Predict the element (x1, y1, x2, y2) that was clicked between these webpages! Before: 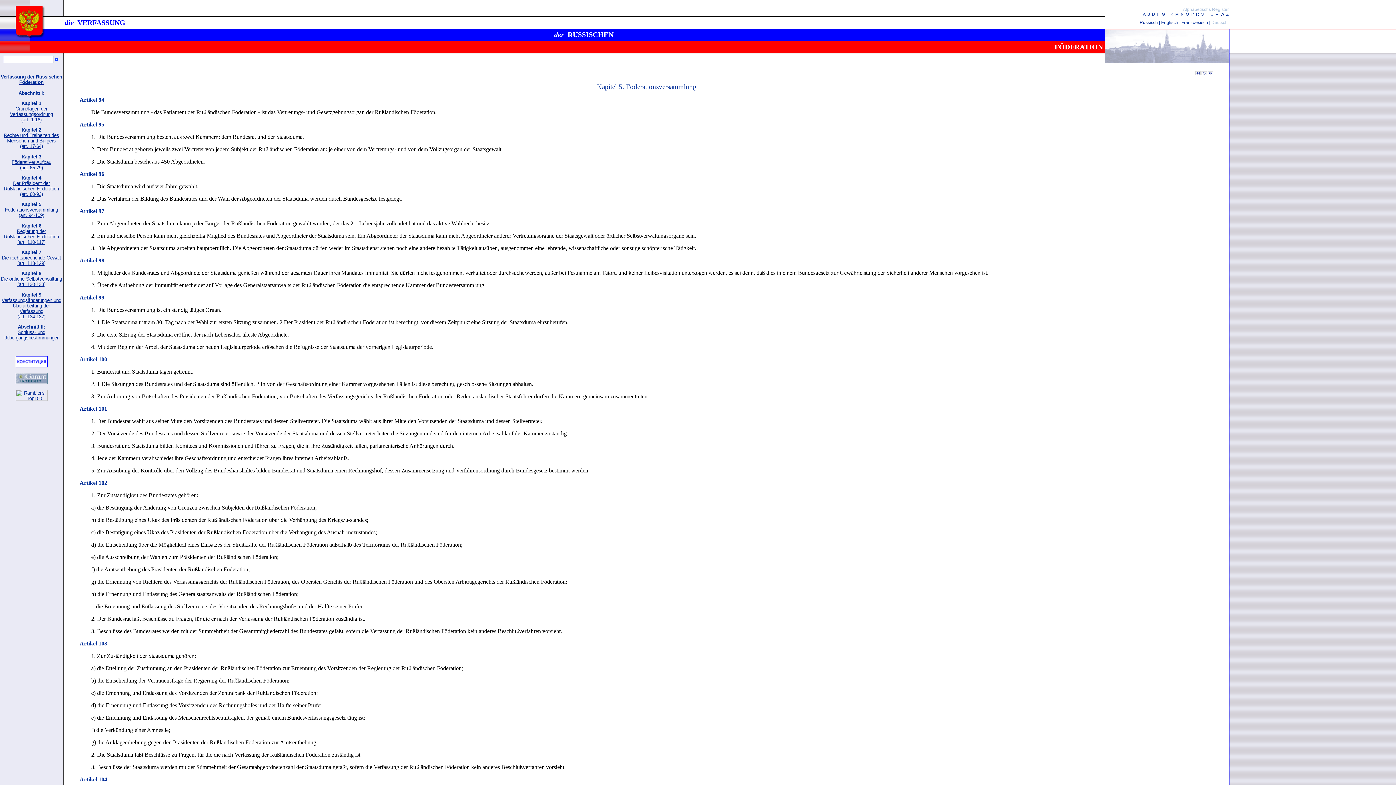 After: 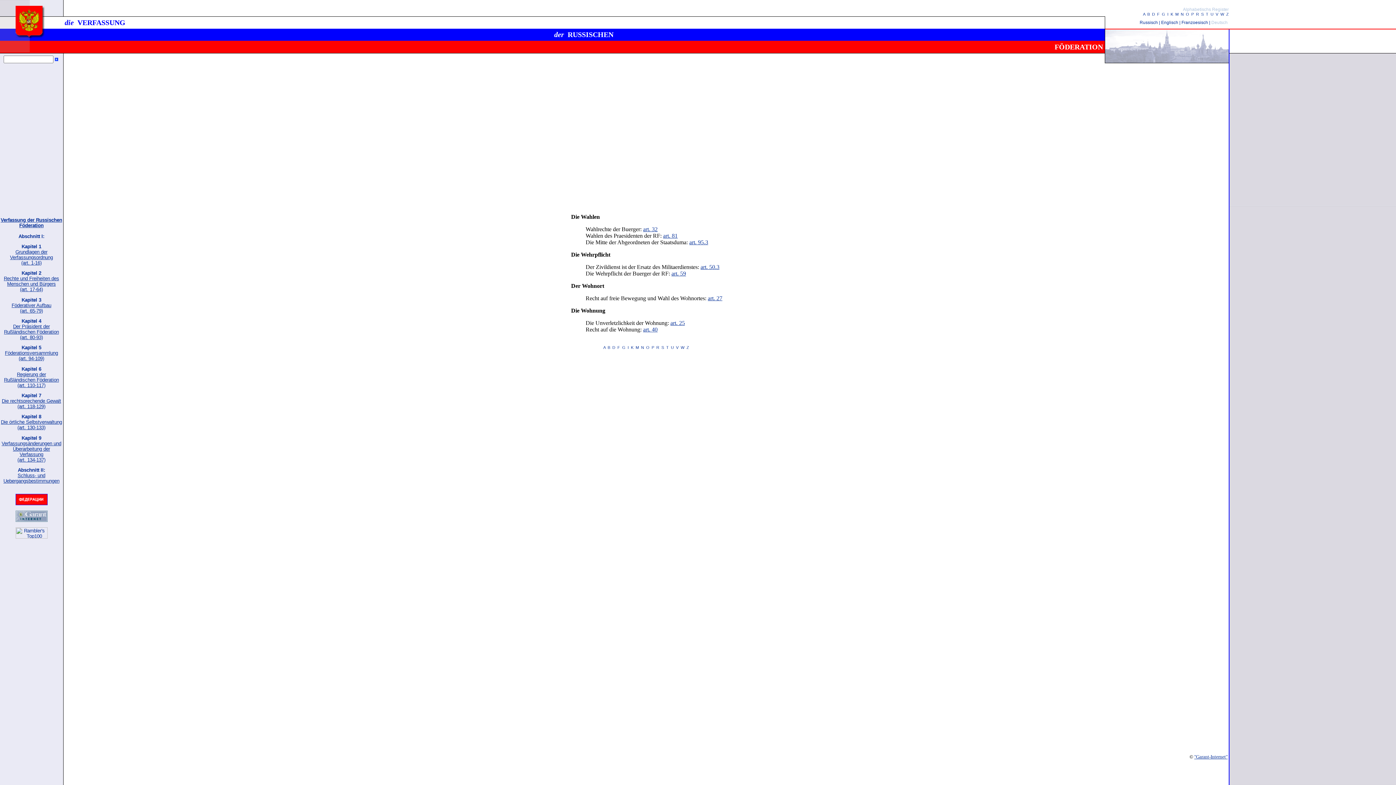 Action: bbox: (1220, 12, 1224, 16) label: W